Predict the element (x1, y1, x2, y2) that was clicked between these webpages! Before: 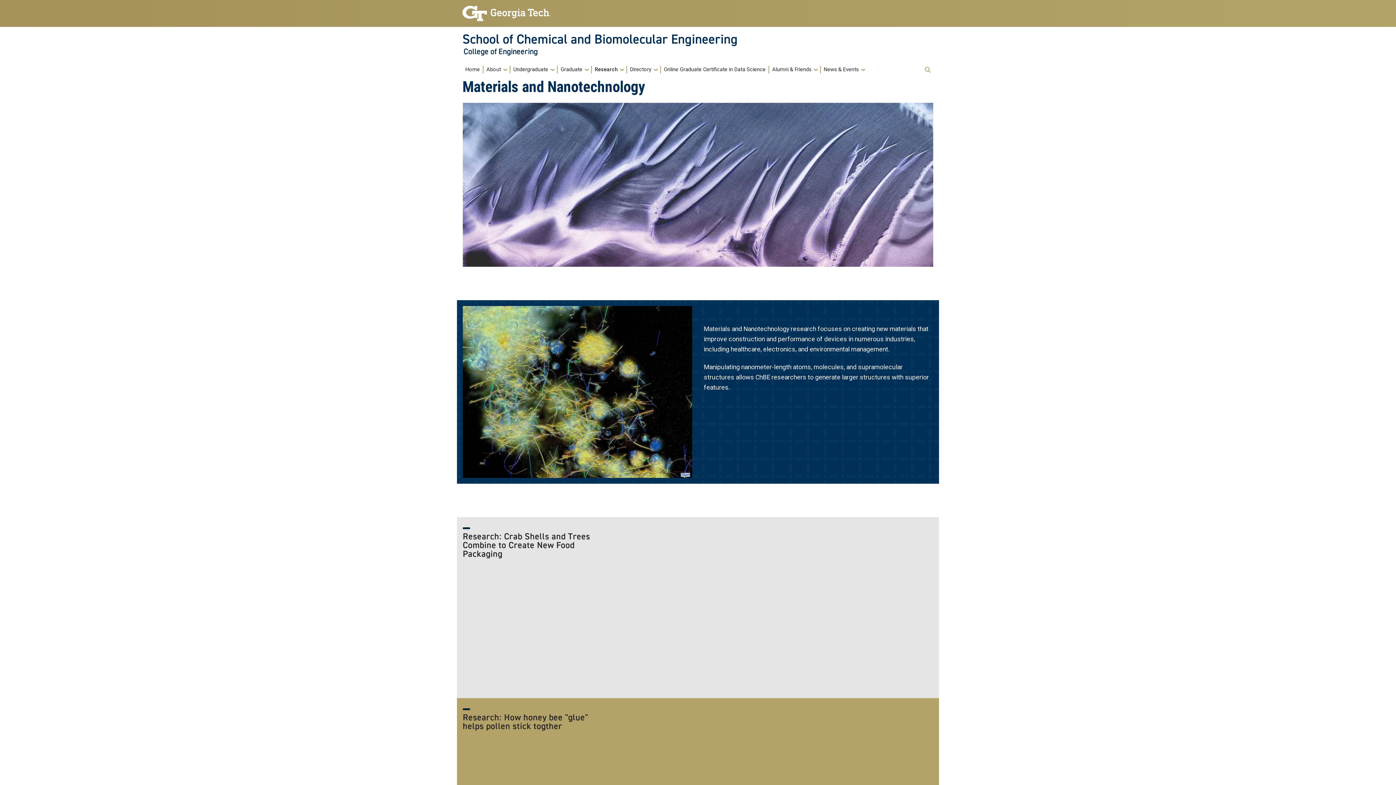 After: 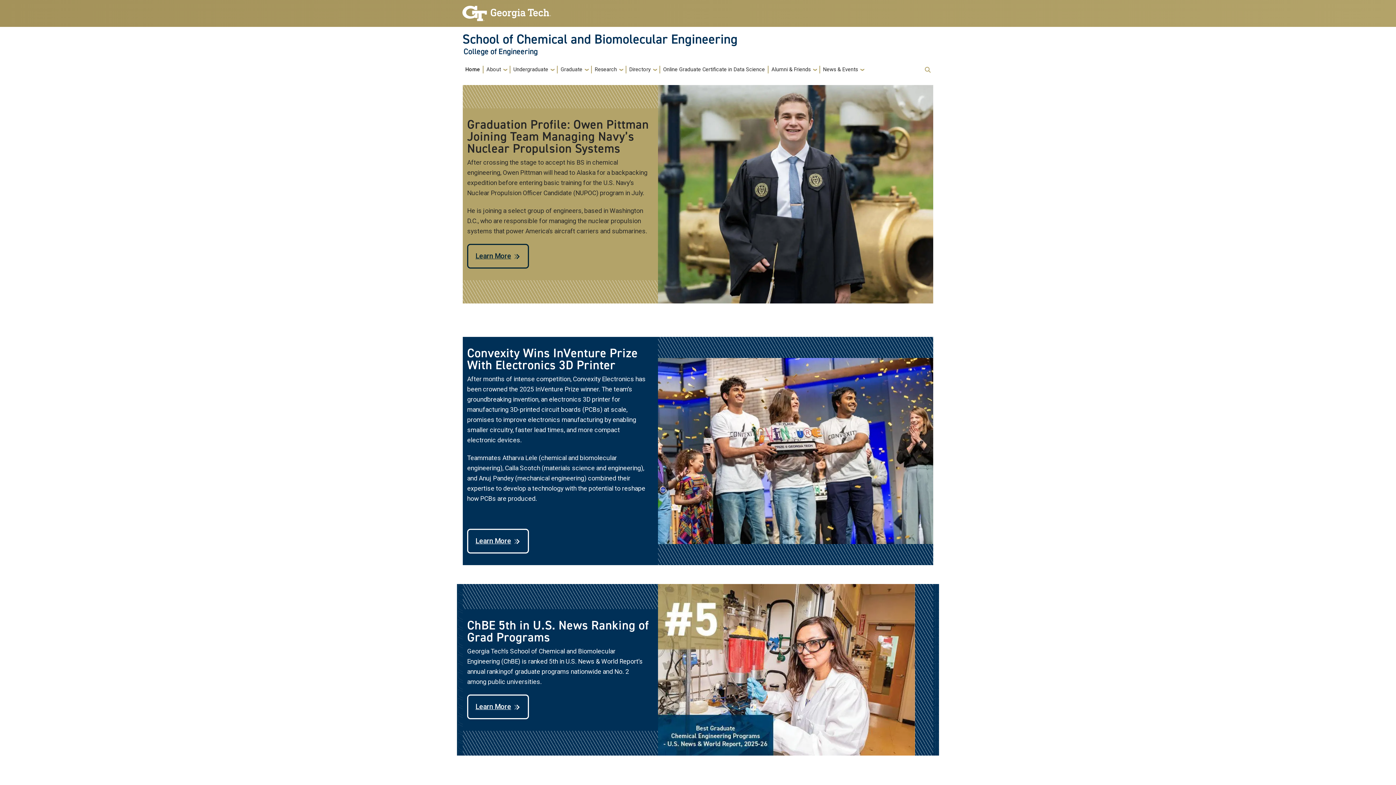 Action: bbox: (462, 32, 737, 45) label: School of Chemical and Biomolecular Engineering